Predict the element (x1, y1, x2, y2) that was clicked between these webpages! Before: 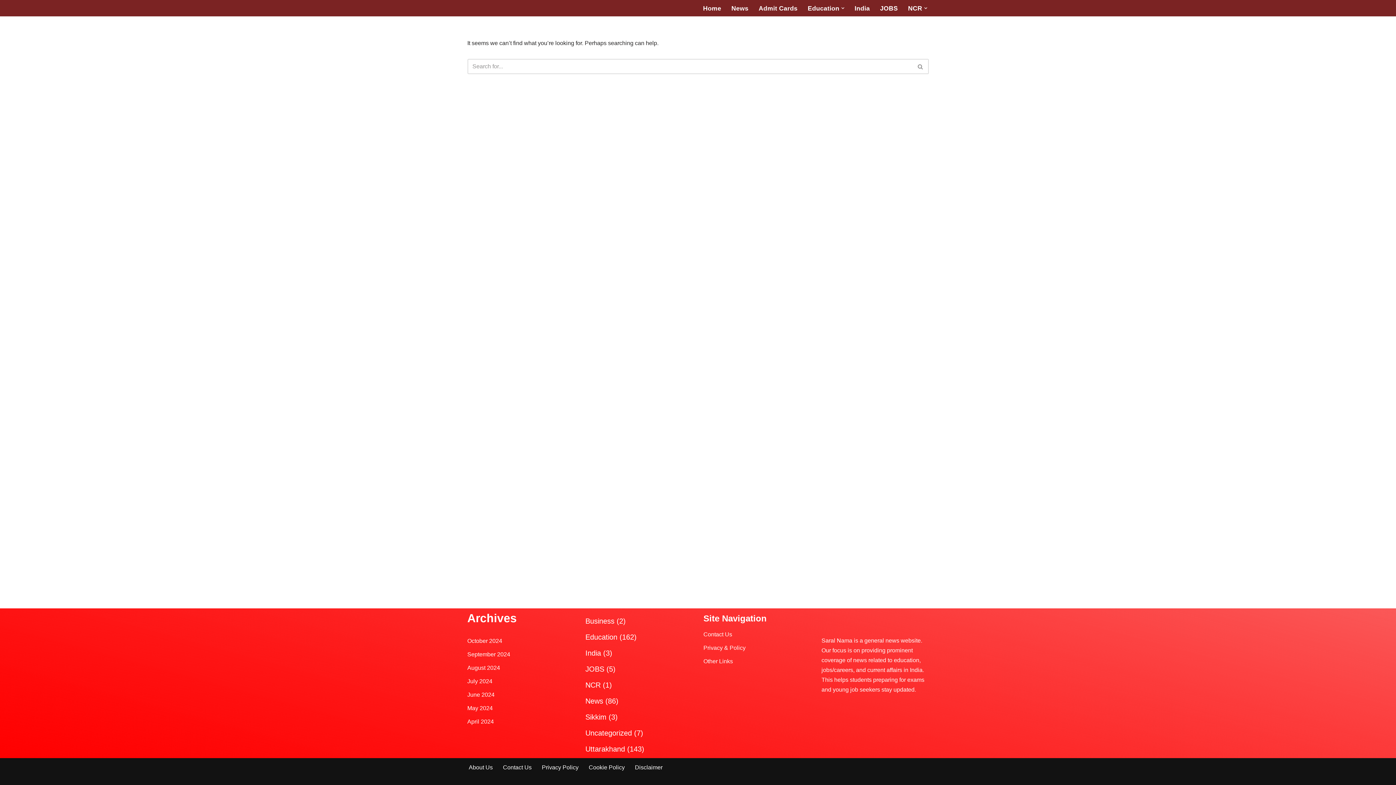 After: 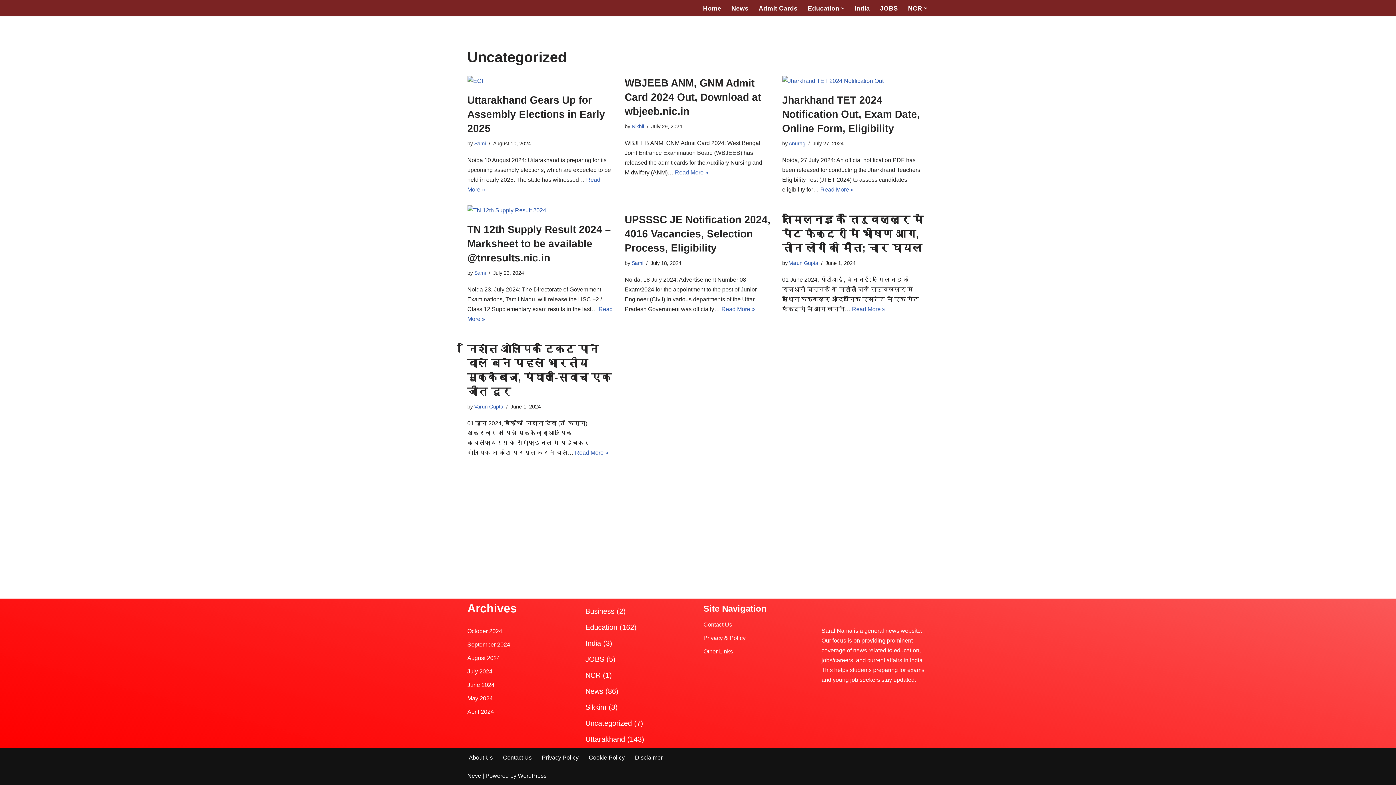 Action: label: Uncategorized bbox: (585, 729, 632, 737)